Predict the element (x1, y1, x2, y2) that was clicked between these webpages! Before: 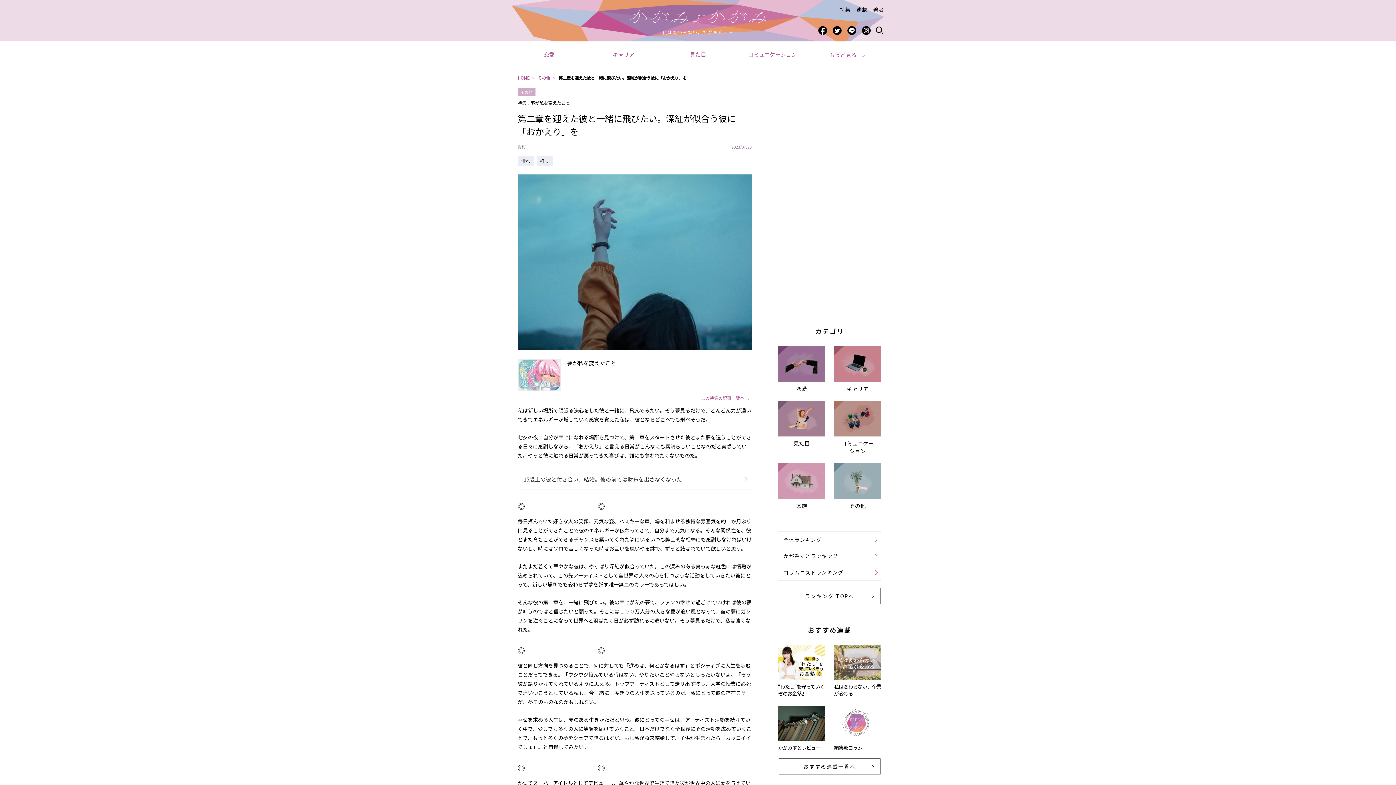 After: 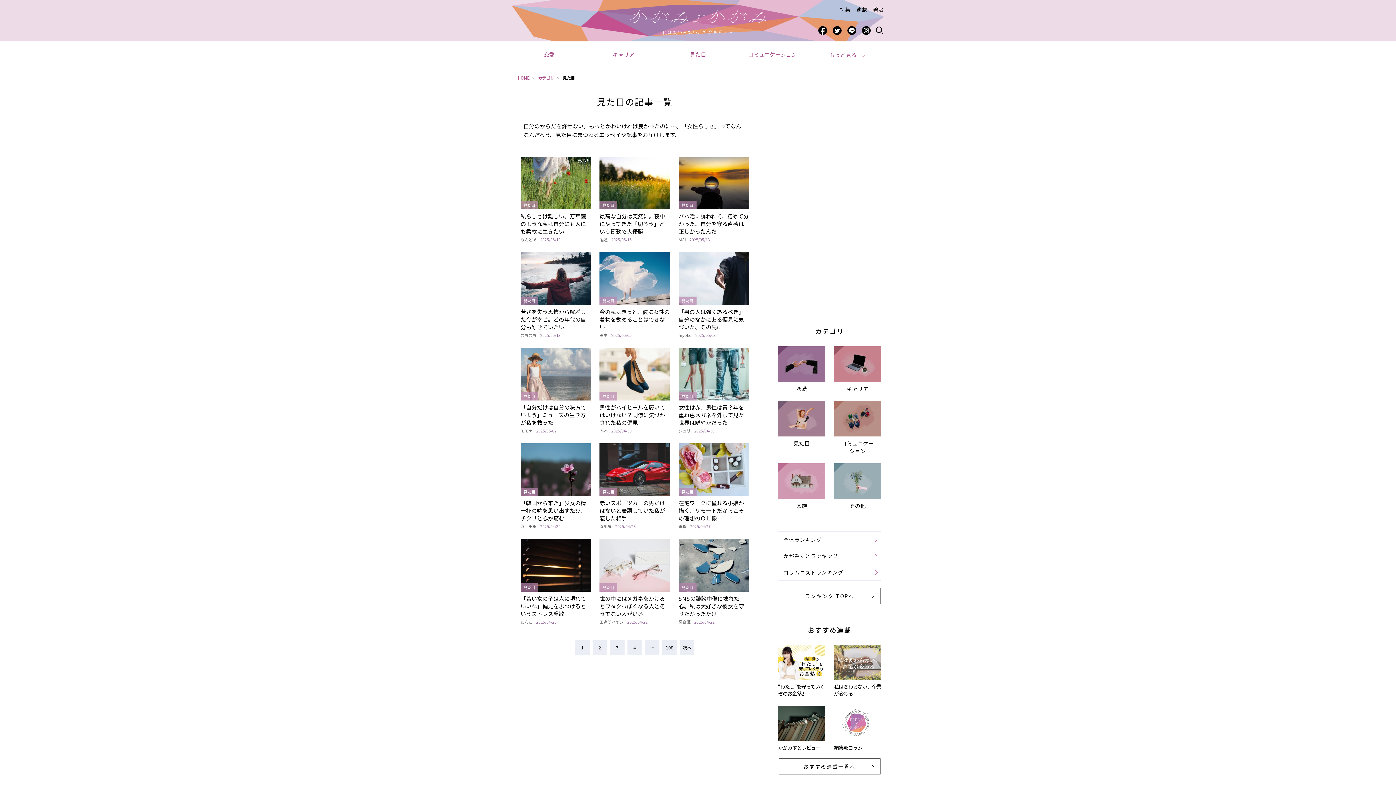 Action: bbox: (793, 439, 810, 447) label: 見た目